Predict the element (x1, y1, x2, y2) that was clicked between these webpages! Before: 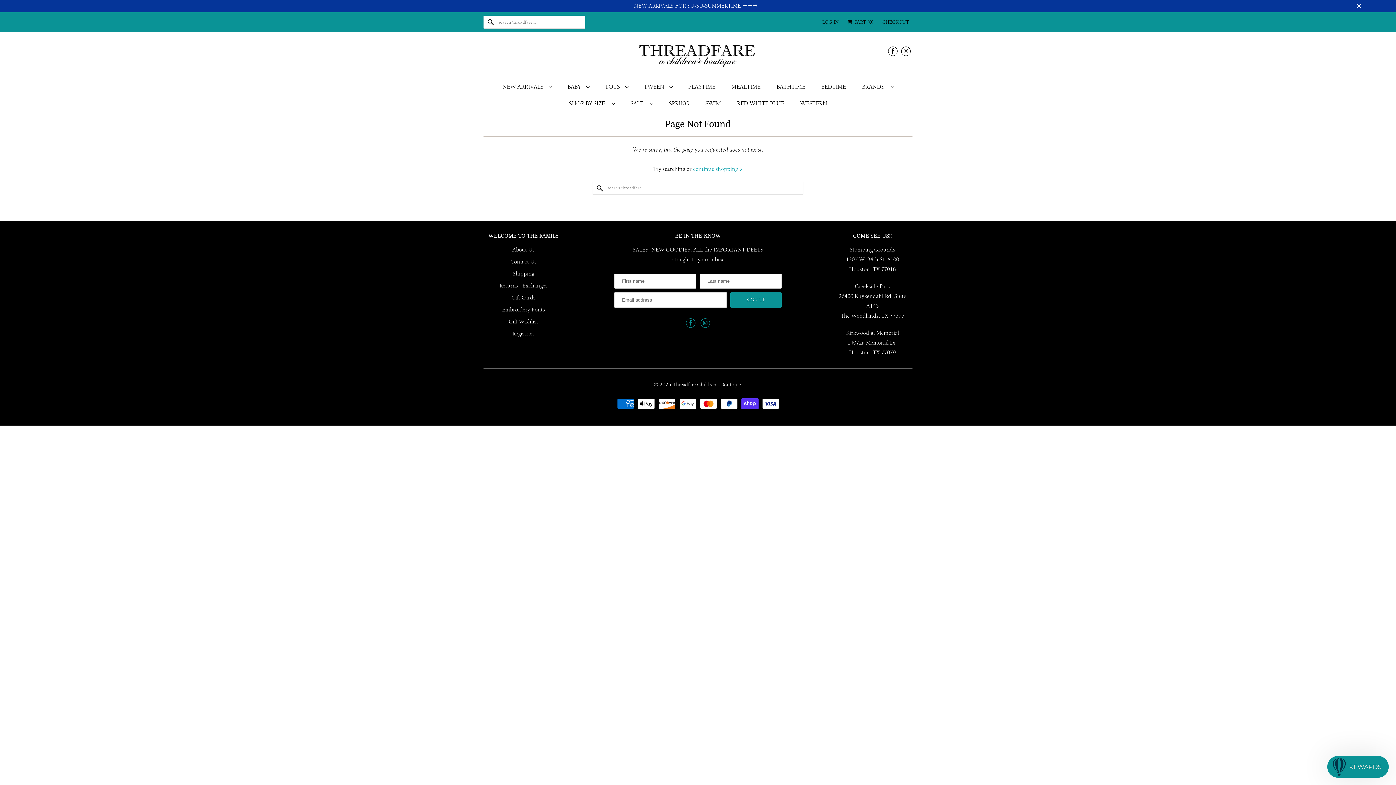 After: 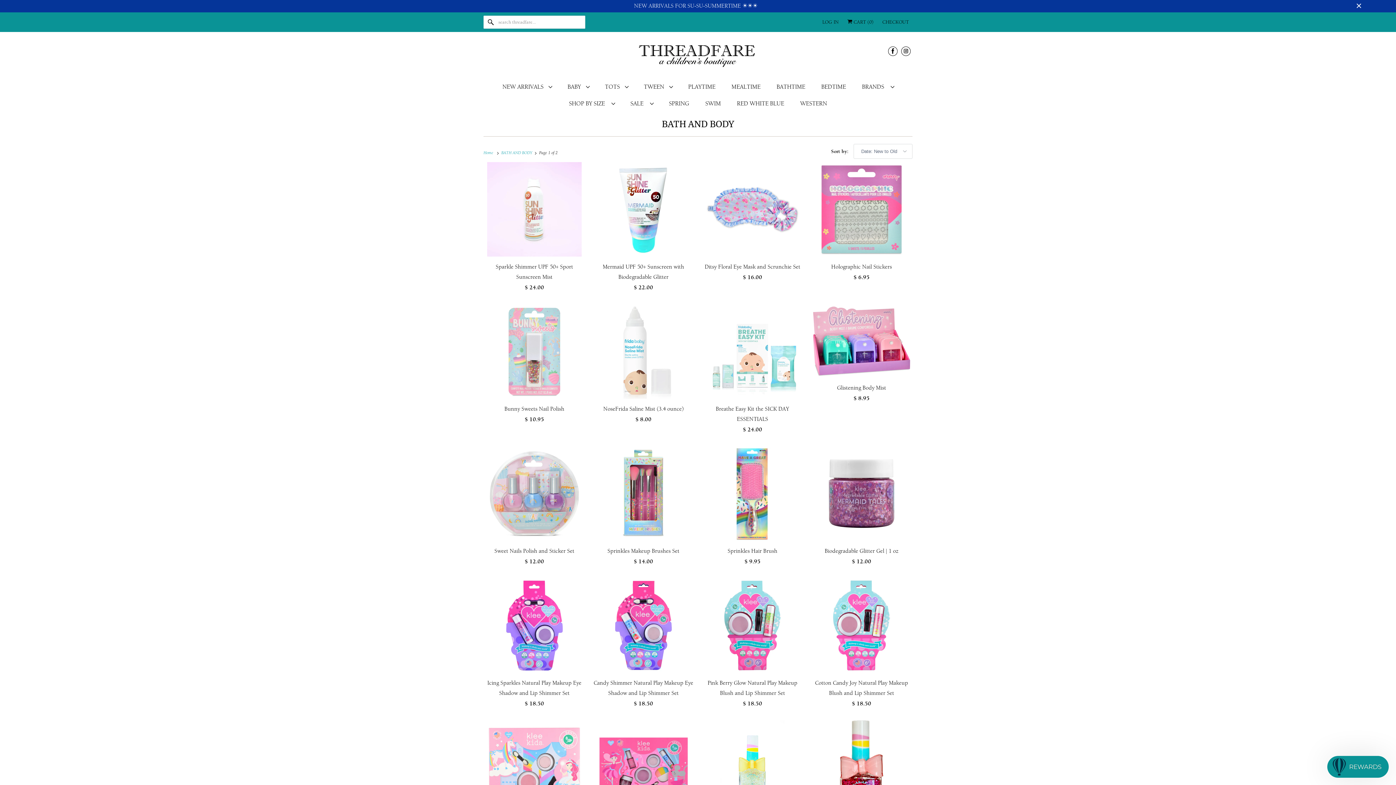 Action: bbox: (776, 81, 805, 91) label: BATHTIME